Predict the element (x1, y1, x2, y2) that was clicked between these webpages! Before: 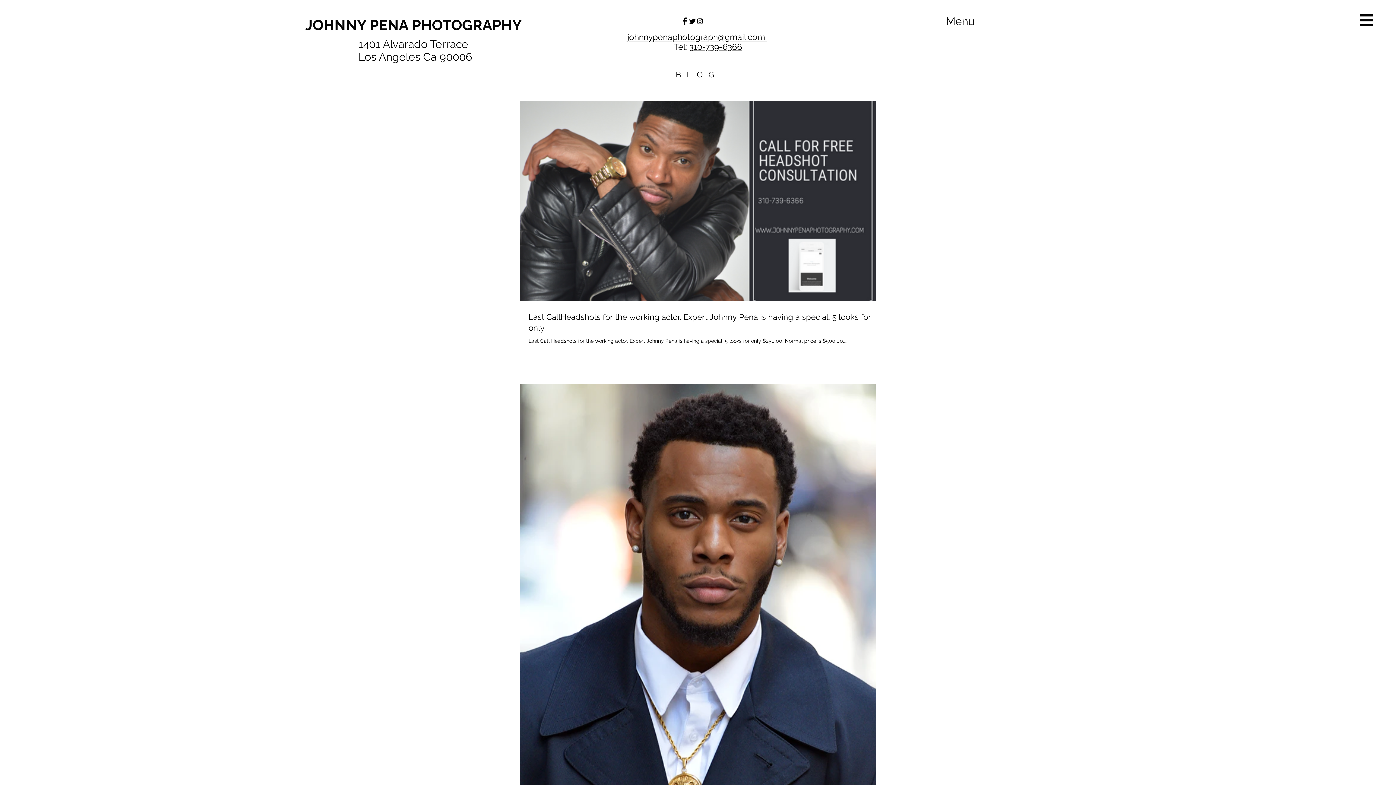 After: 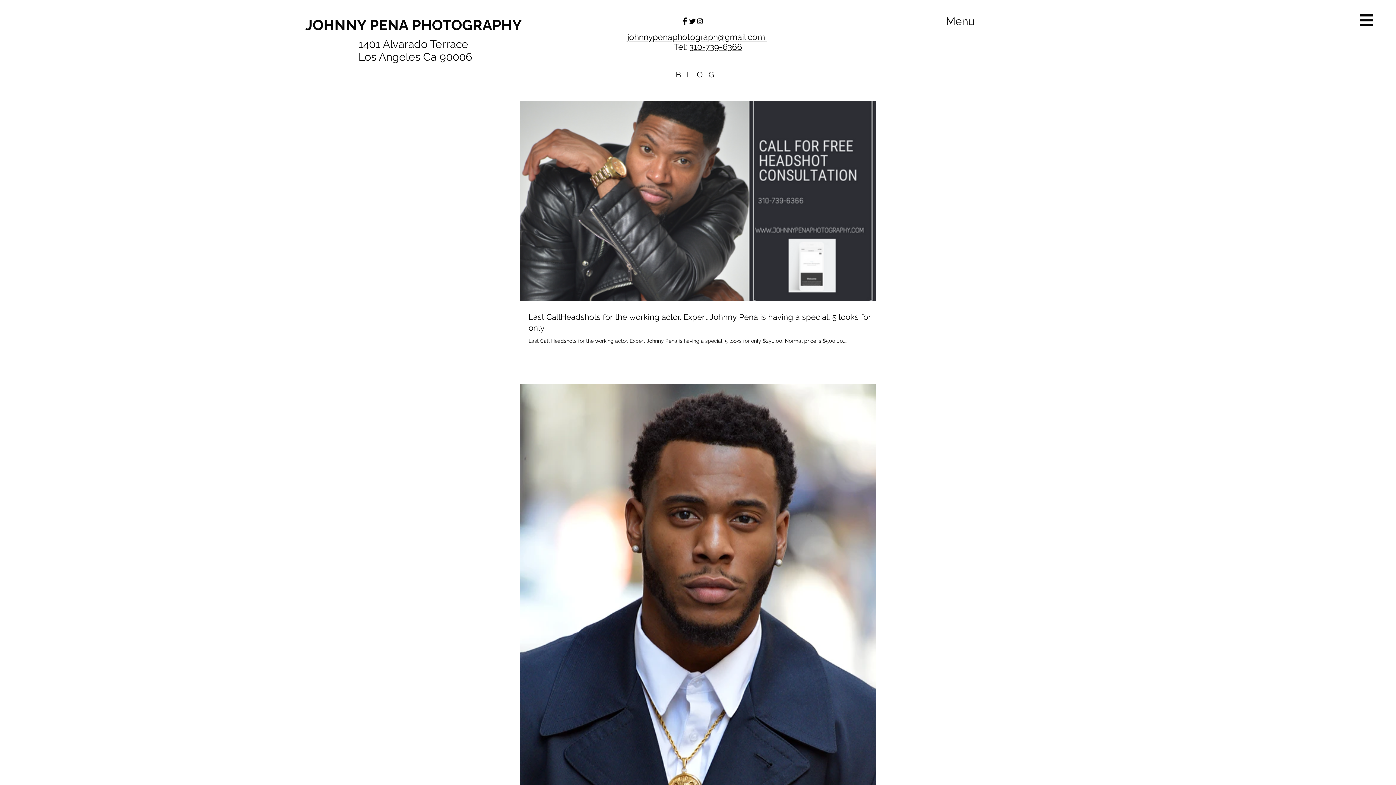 Action: label: Black Instagram Icon bbox: (696, 17, 704, 25)